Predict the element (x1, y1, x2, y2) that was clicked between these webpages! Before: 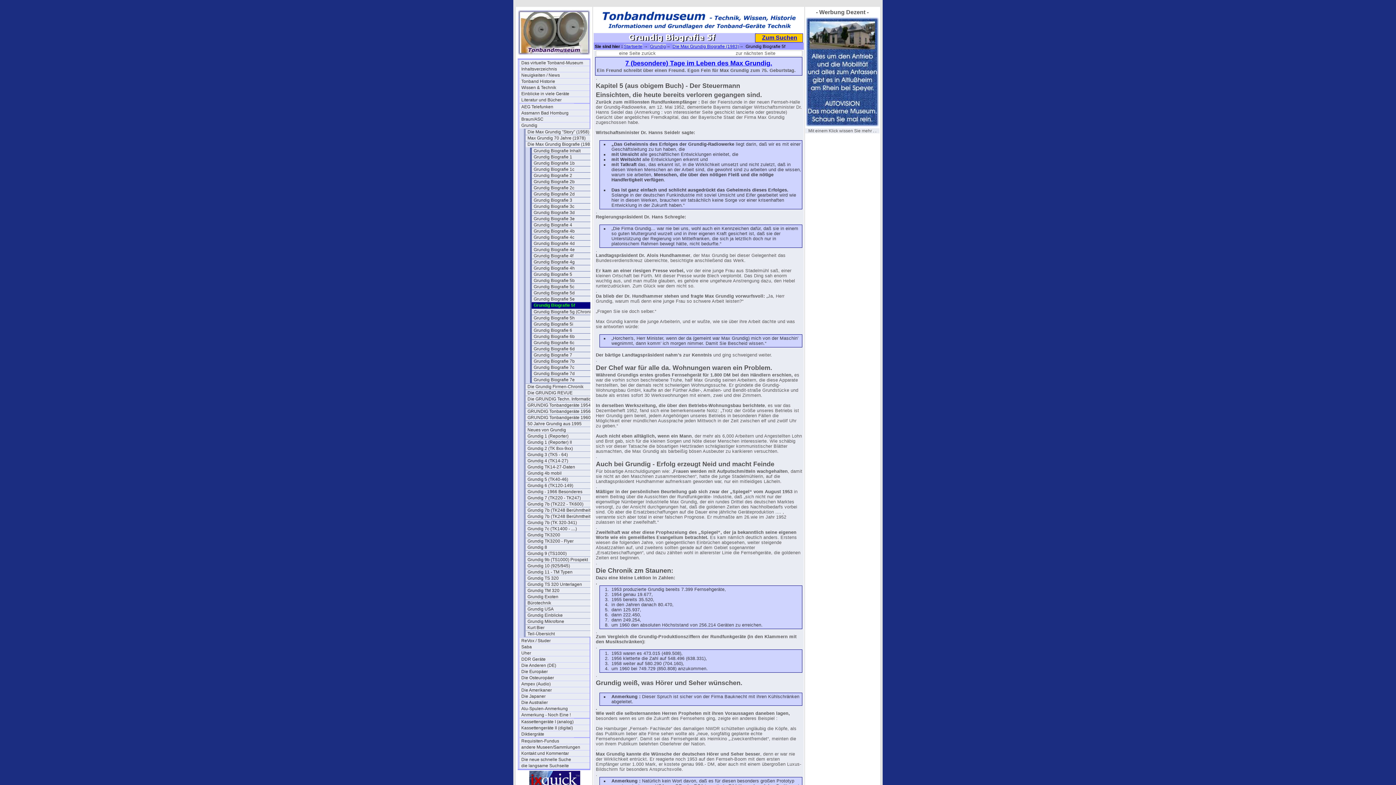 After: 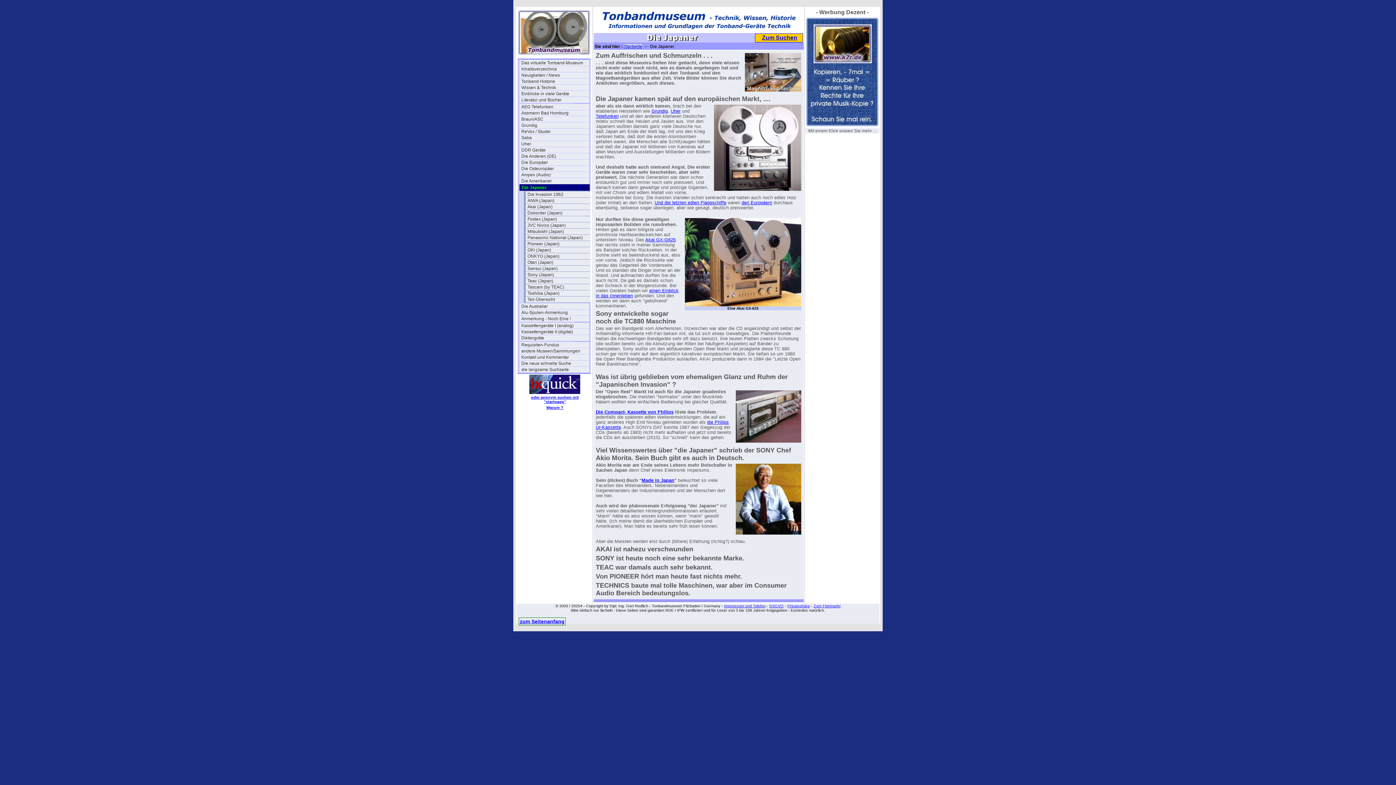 Action: bbox: (519, 693, 589, 699) label: Die Japaner